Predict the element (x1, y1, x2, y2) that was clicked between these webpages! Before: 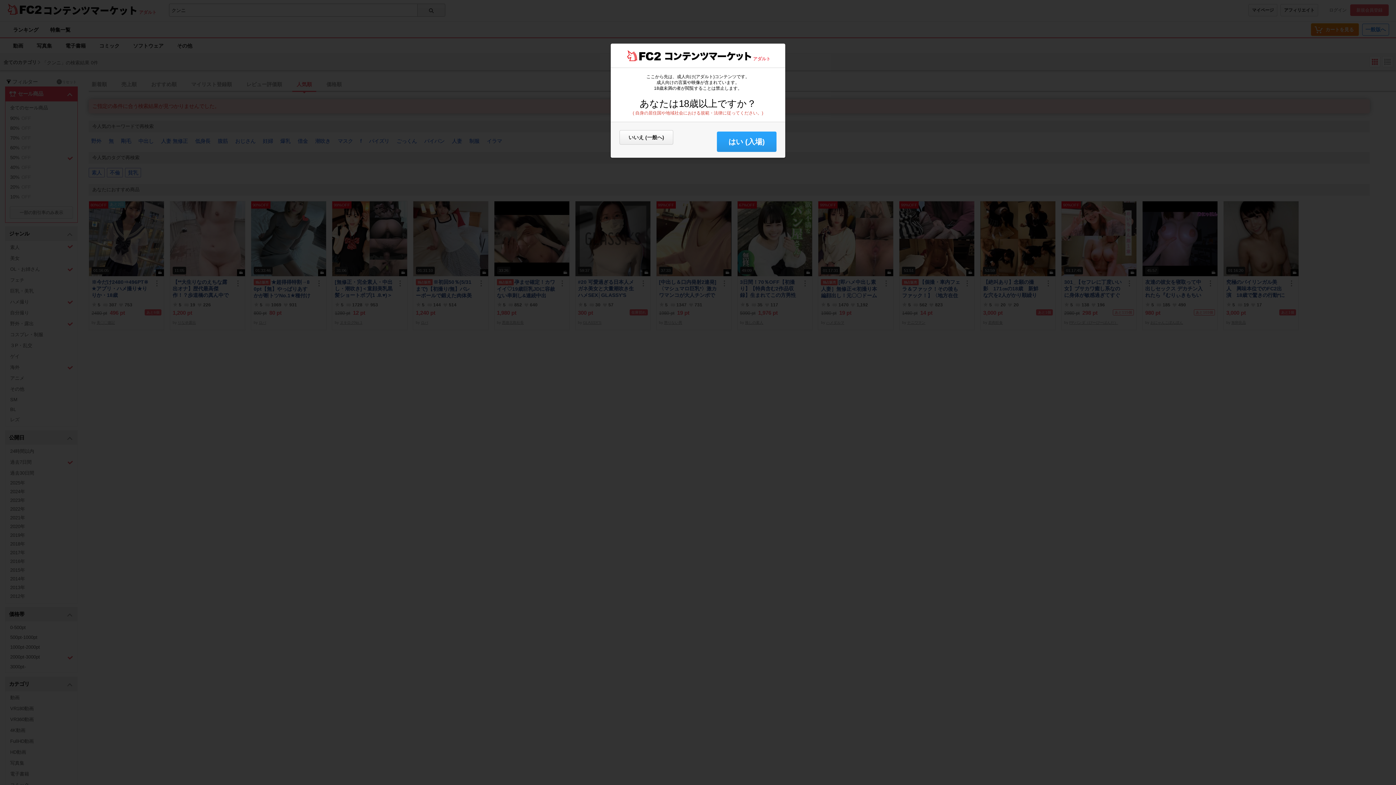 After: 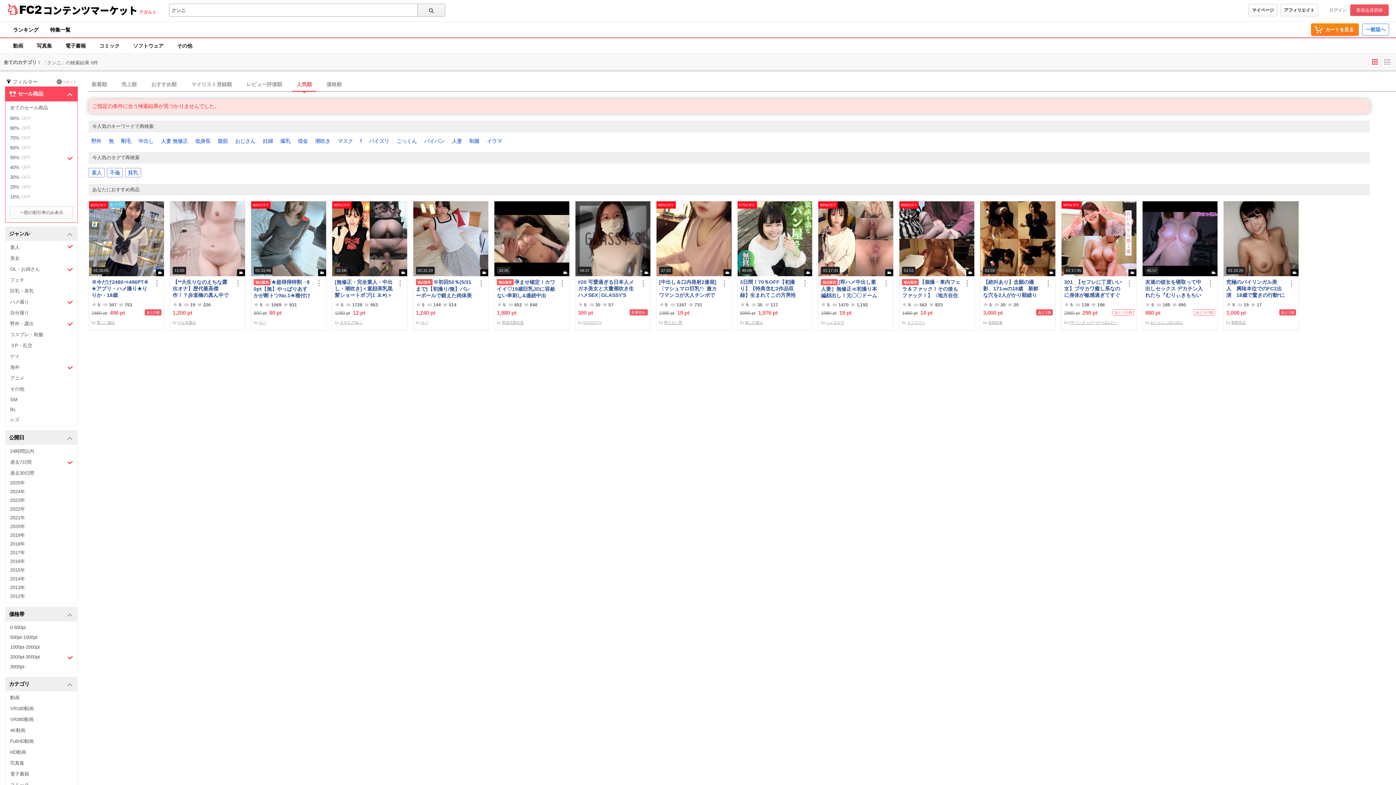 Action: bbox: (717, 131, 776, 152) label: はい (入場)